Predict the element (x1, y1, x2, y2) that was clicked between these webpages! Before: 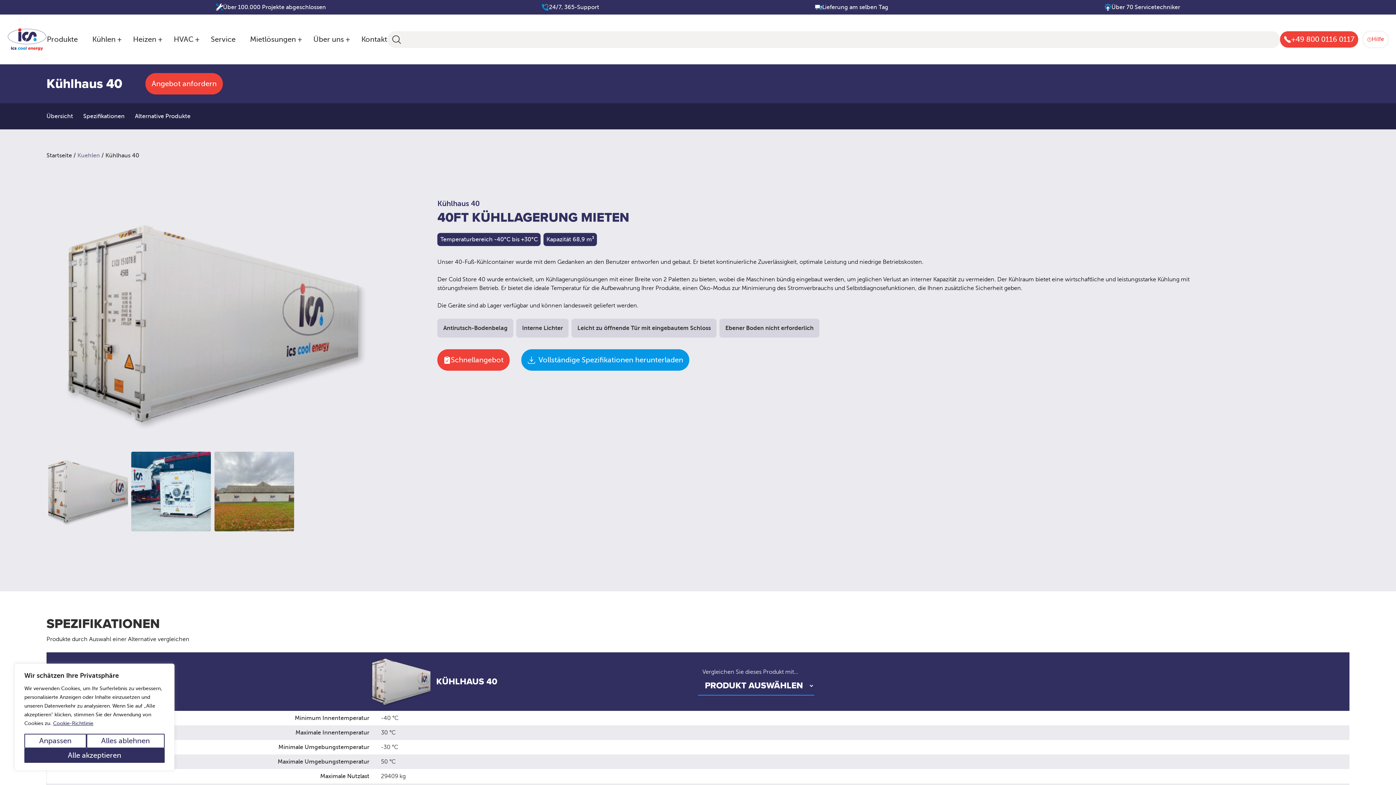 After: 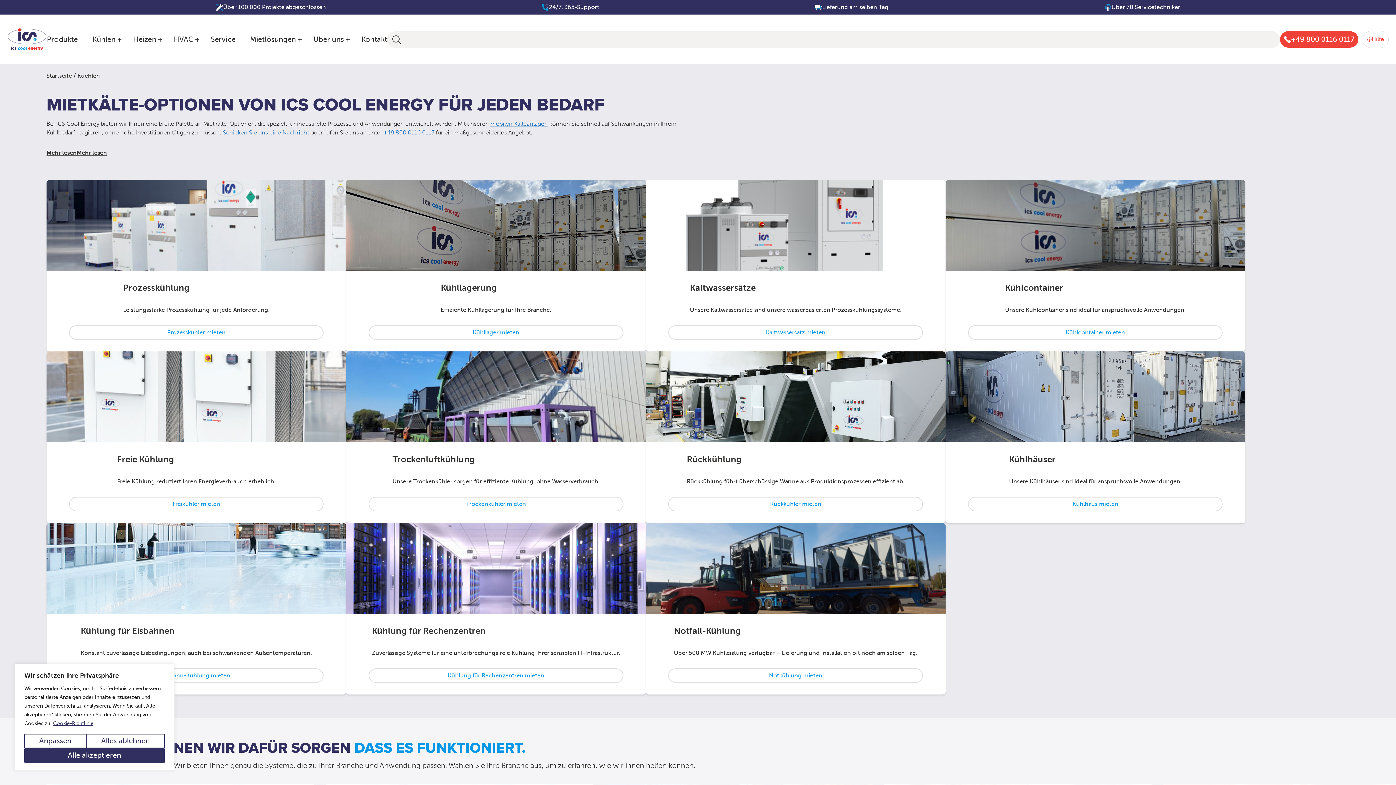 Action: bbox: (92, 35, 118, 43) label: Kühlen